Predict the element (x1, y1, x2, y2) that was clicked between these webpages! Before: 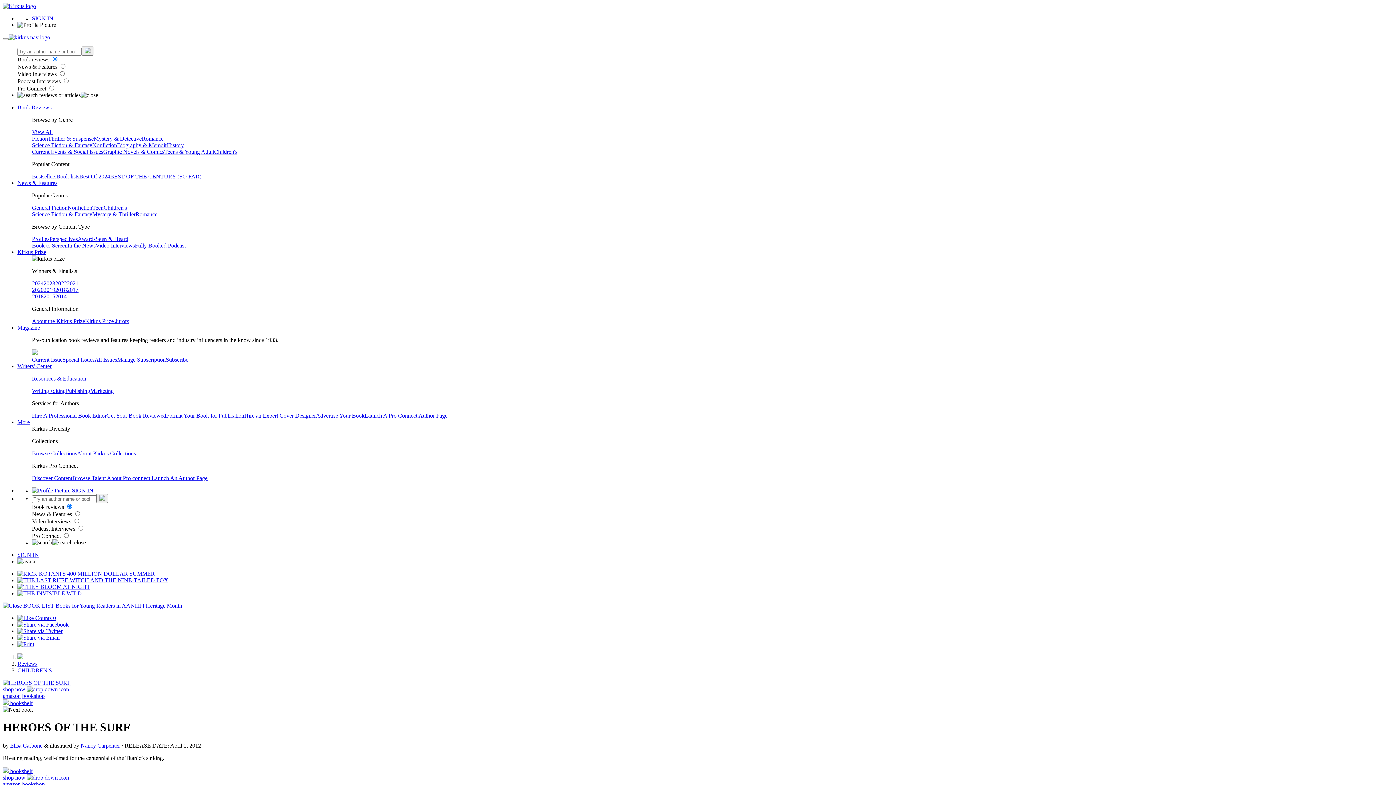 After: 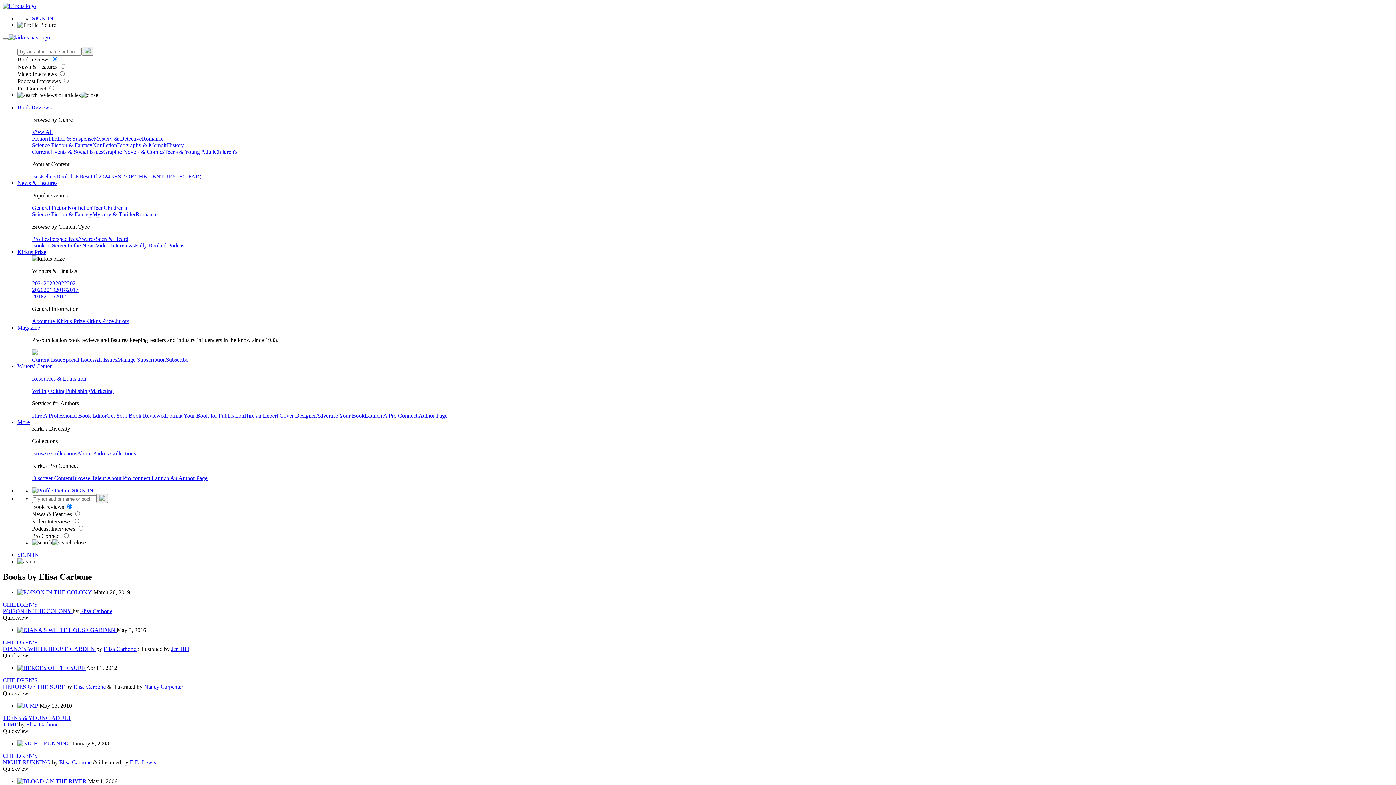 Action: label: Elisa Carbone  bbox: (10, 742, 44, 749)